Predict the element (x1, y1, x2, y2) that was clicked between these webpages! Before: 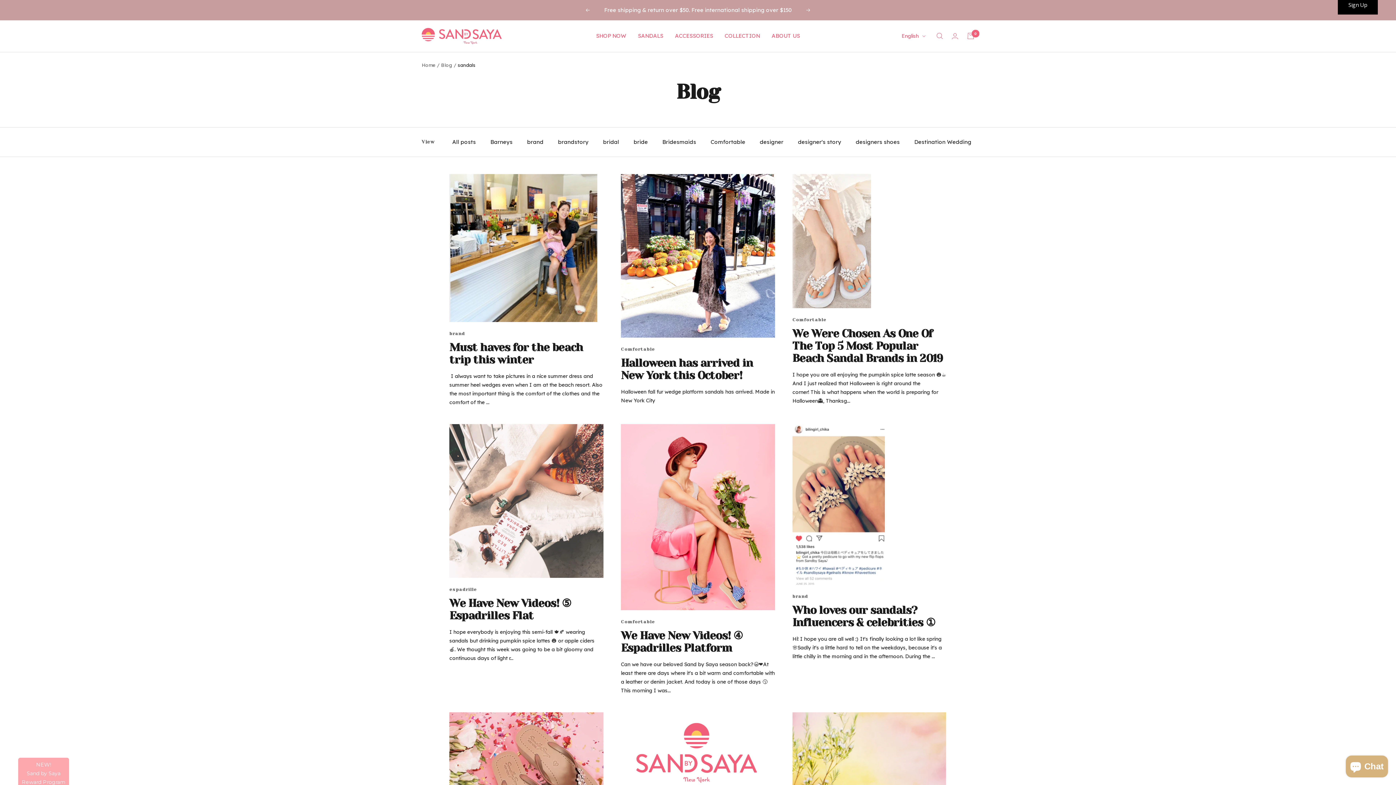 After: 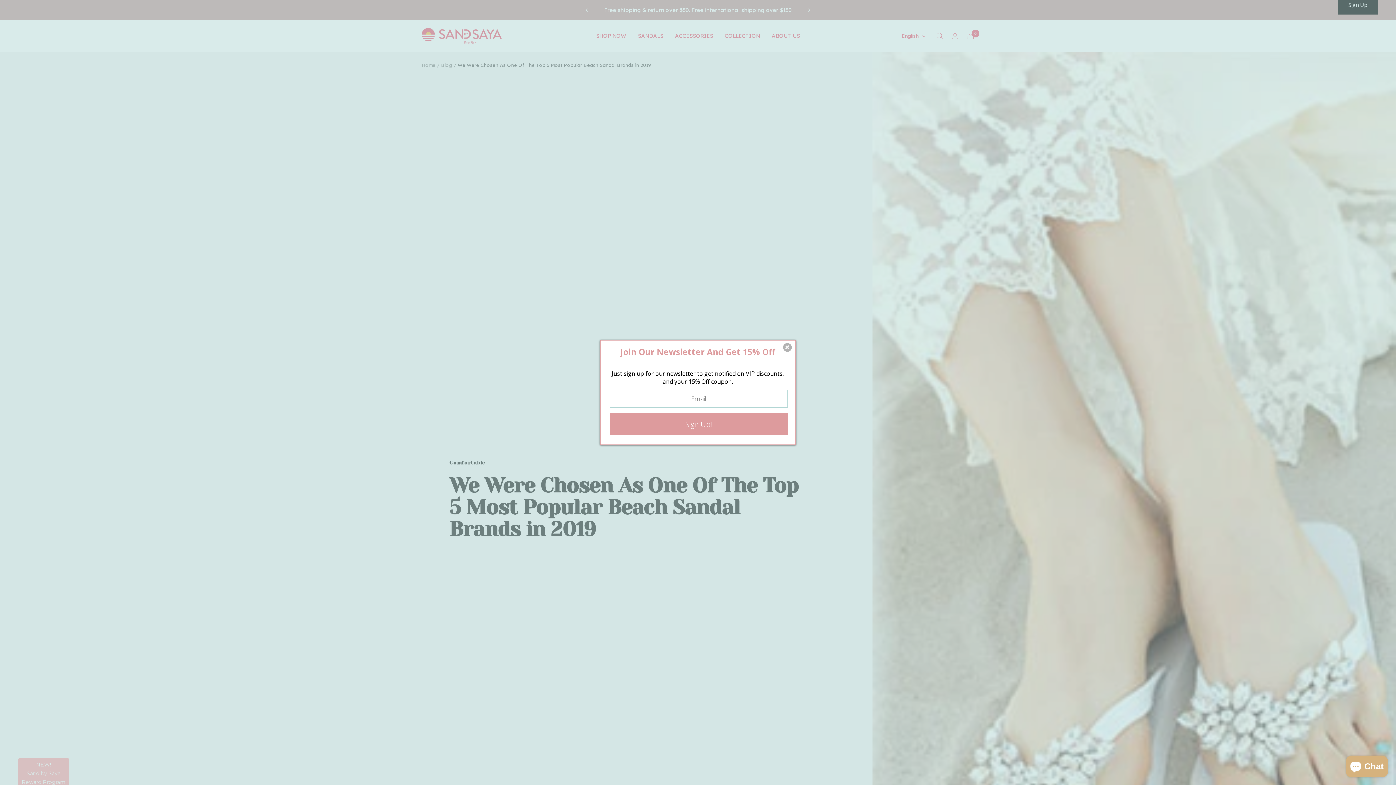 Action: label: We Were Chosen As One Of The Top 5 Most Popular Beach Sandal Brands in 2019 bbox: (792, 327, 943, 364)